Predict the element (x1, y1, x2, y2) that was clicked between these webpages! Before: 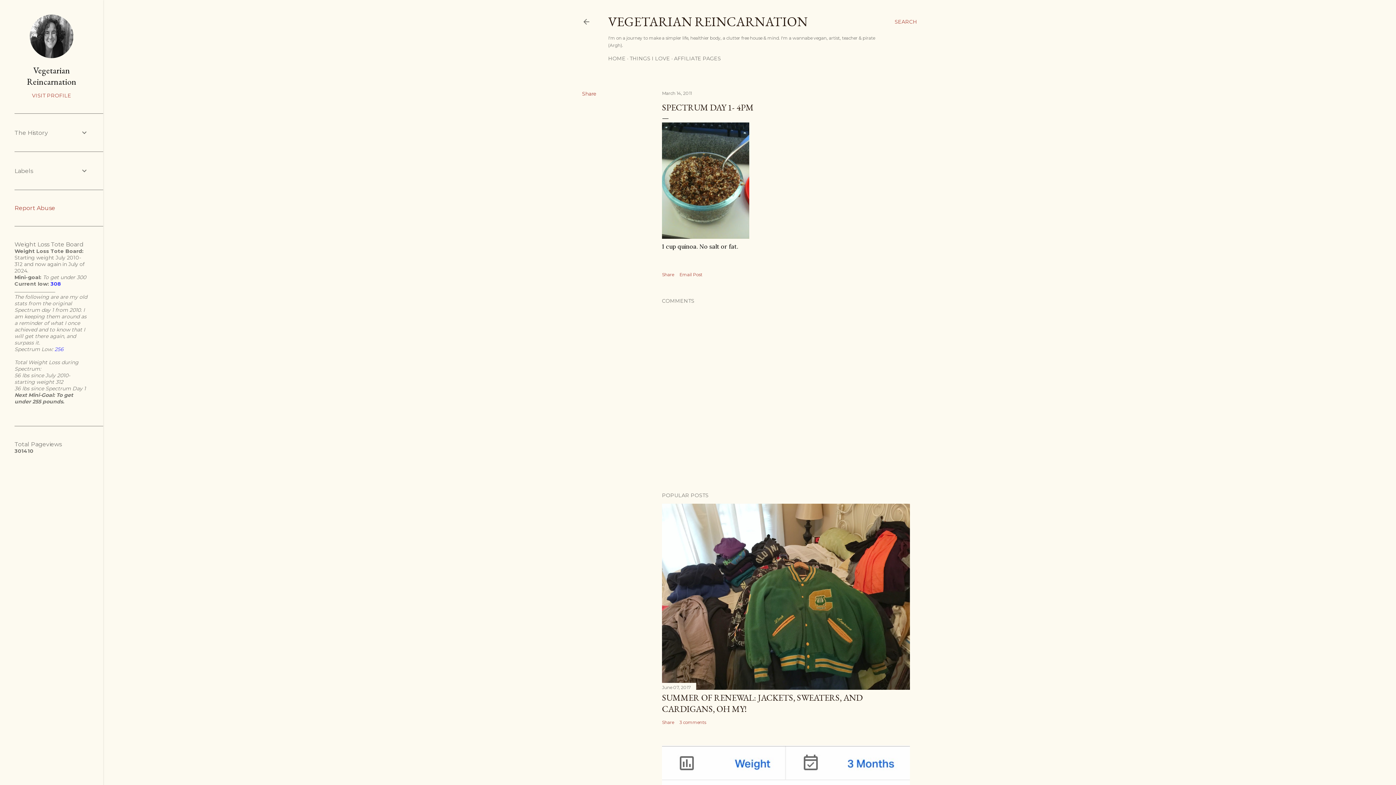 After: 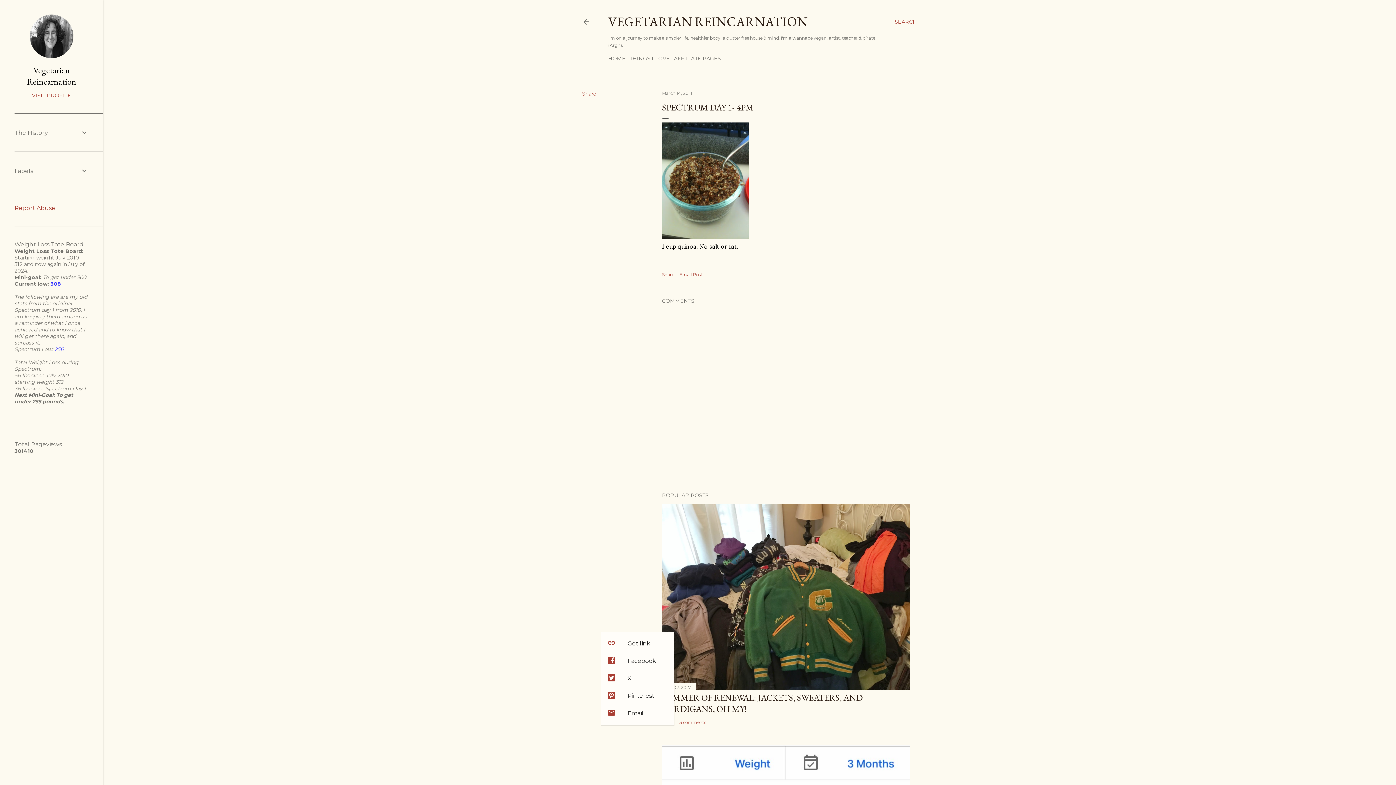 Action: bbox: (662, 719, 674, 725) label: Share